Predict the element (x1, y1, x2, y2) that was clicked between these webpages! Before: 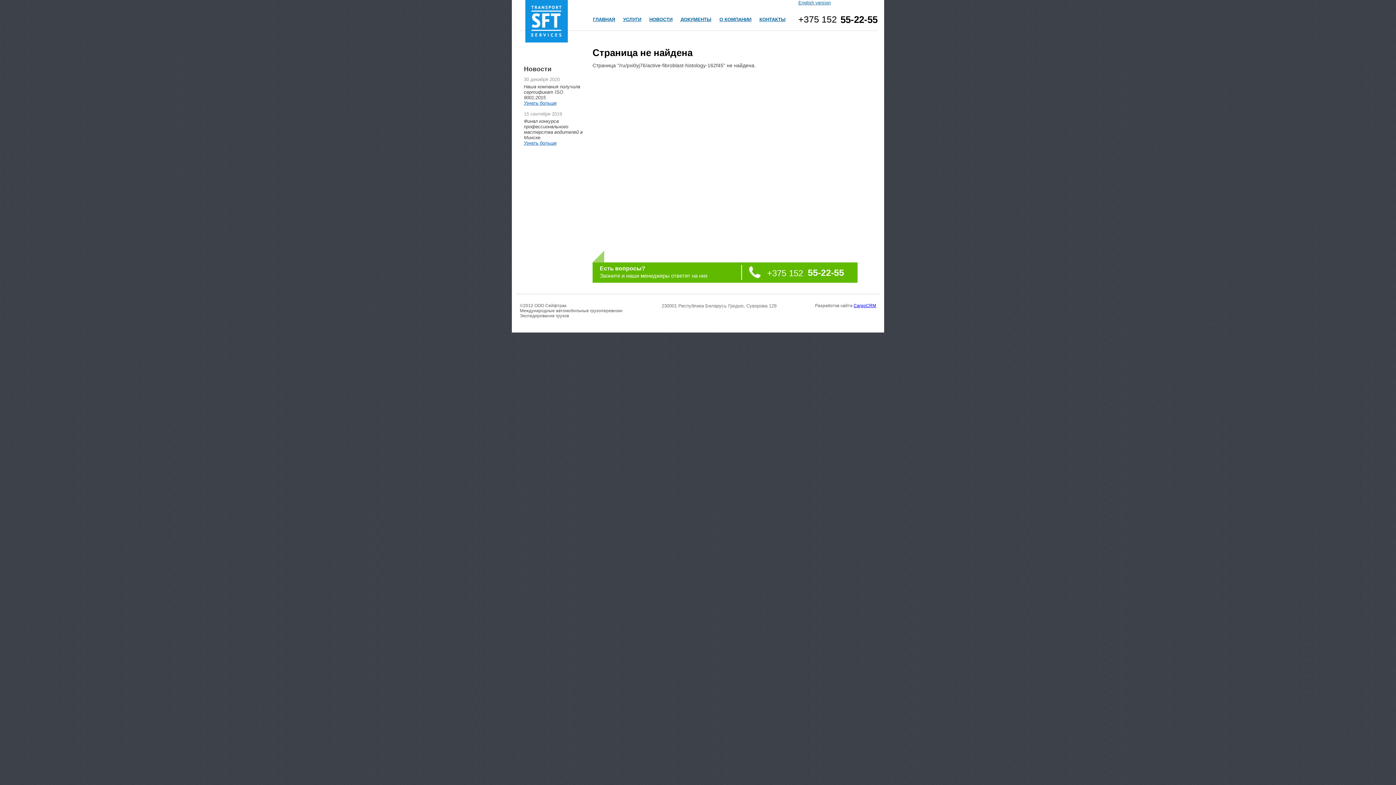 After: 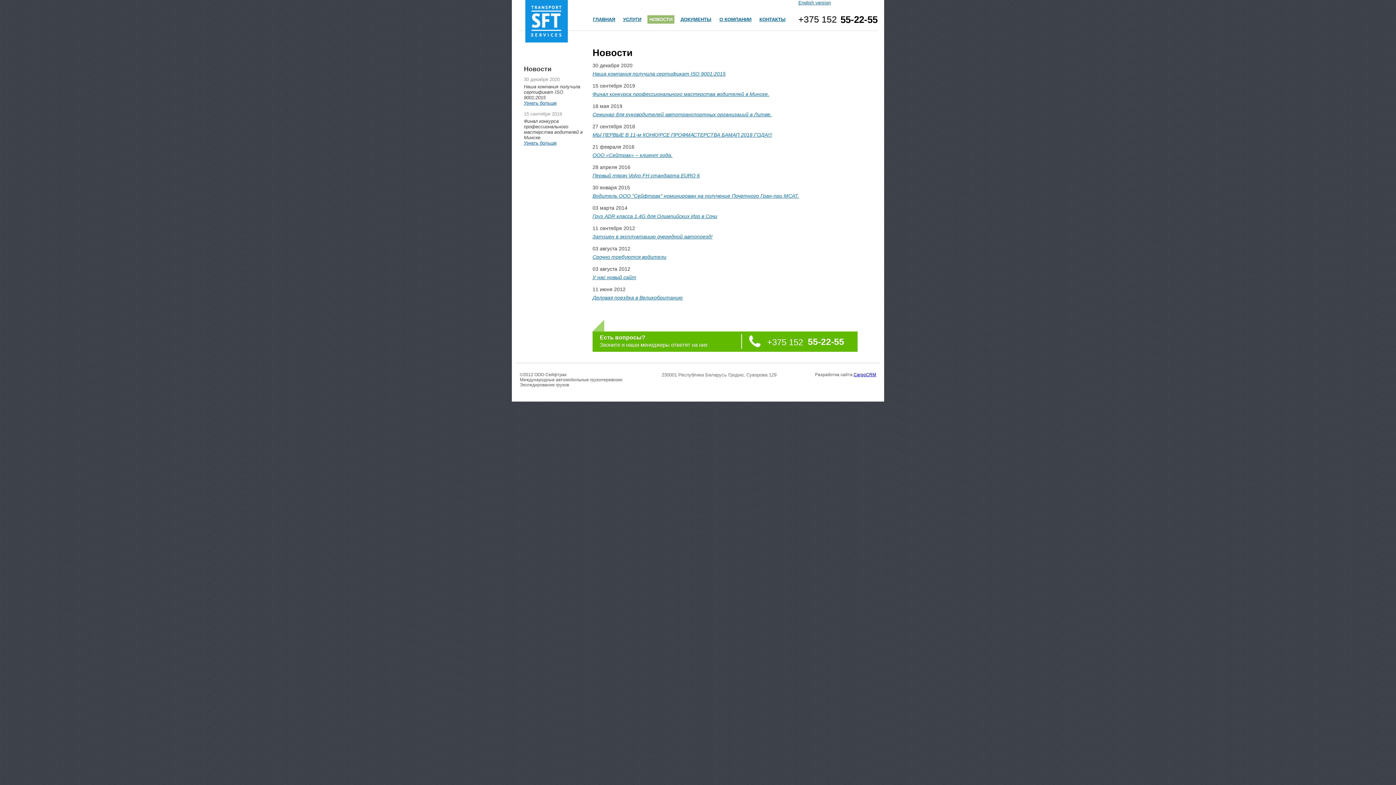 Action: label: НОВОСТИ bbox: (647, 15, 674, 23)